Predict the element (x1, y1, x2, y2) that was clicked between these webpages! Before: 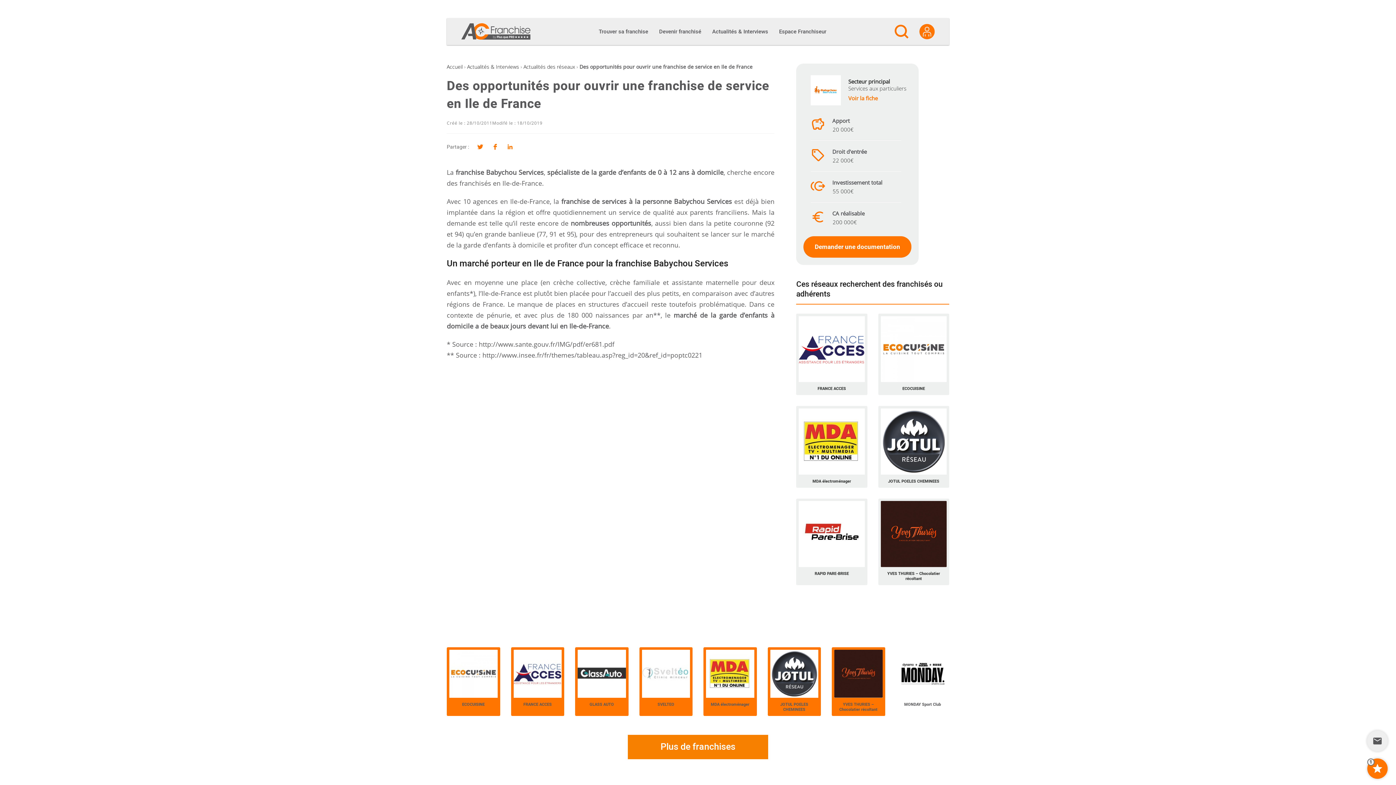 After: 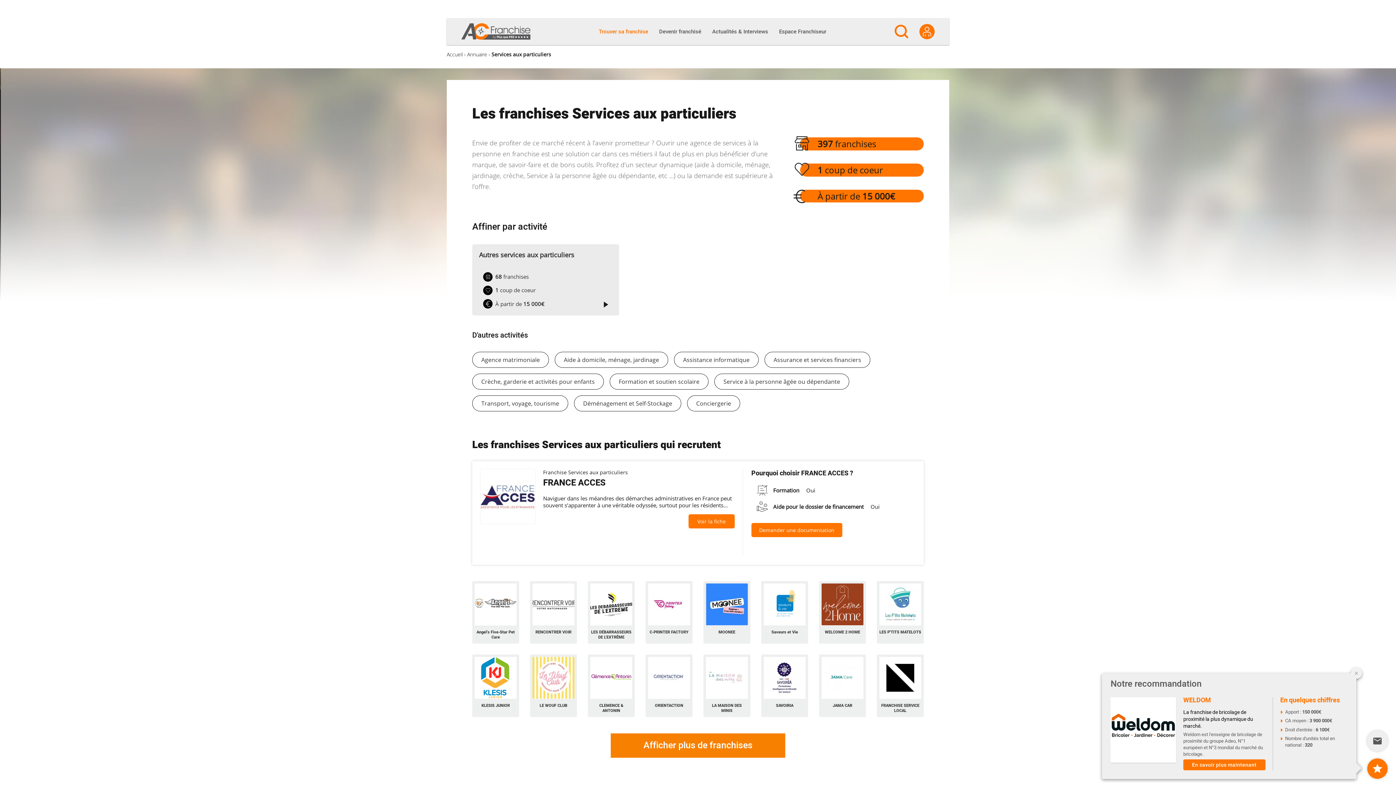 Action: label: Secteur principal
Services aux particuliers bbox: (848, 78, 906, 92)